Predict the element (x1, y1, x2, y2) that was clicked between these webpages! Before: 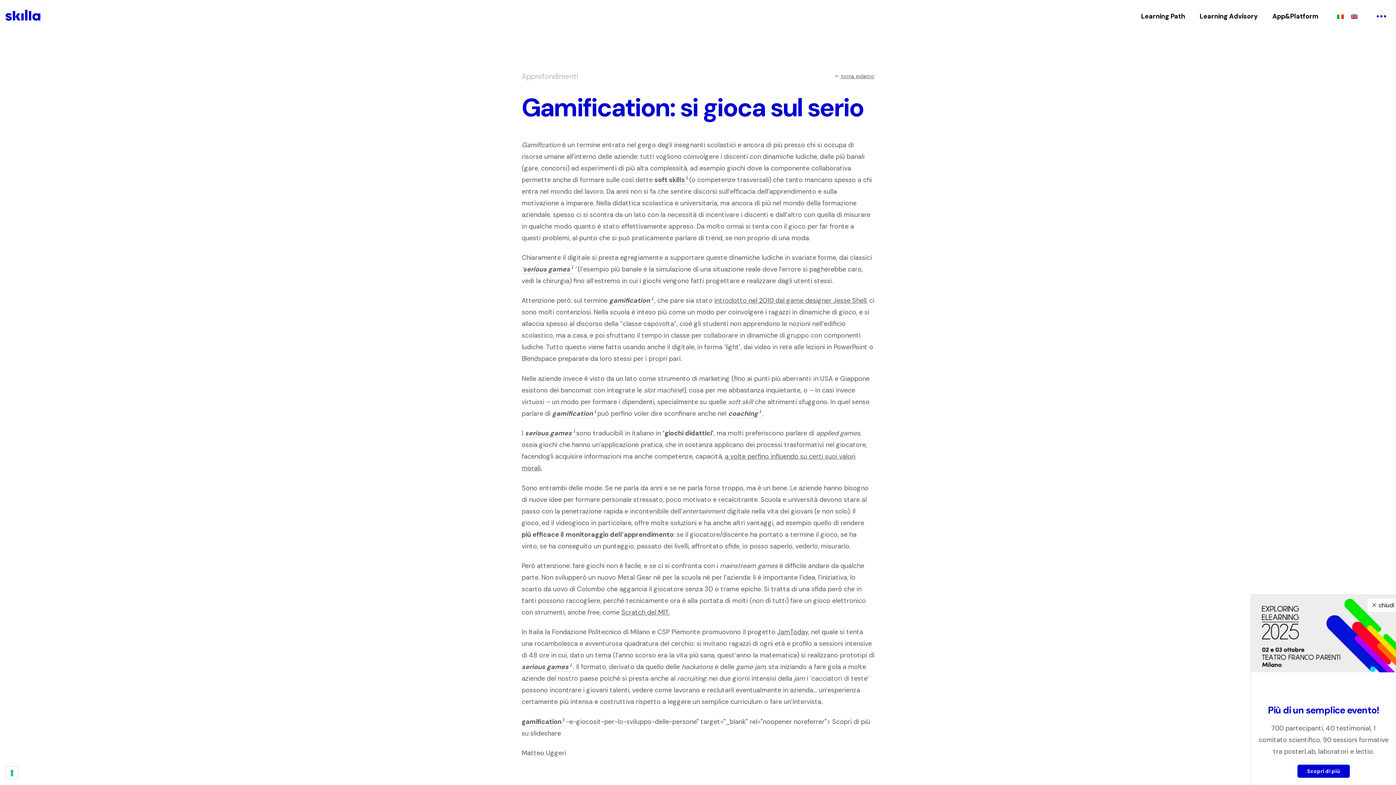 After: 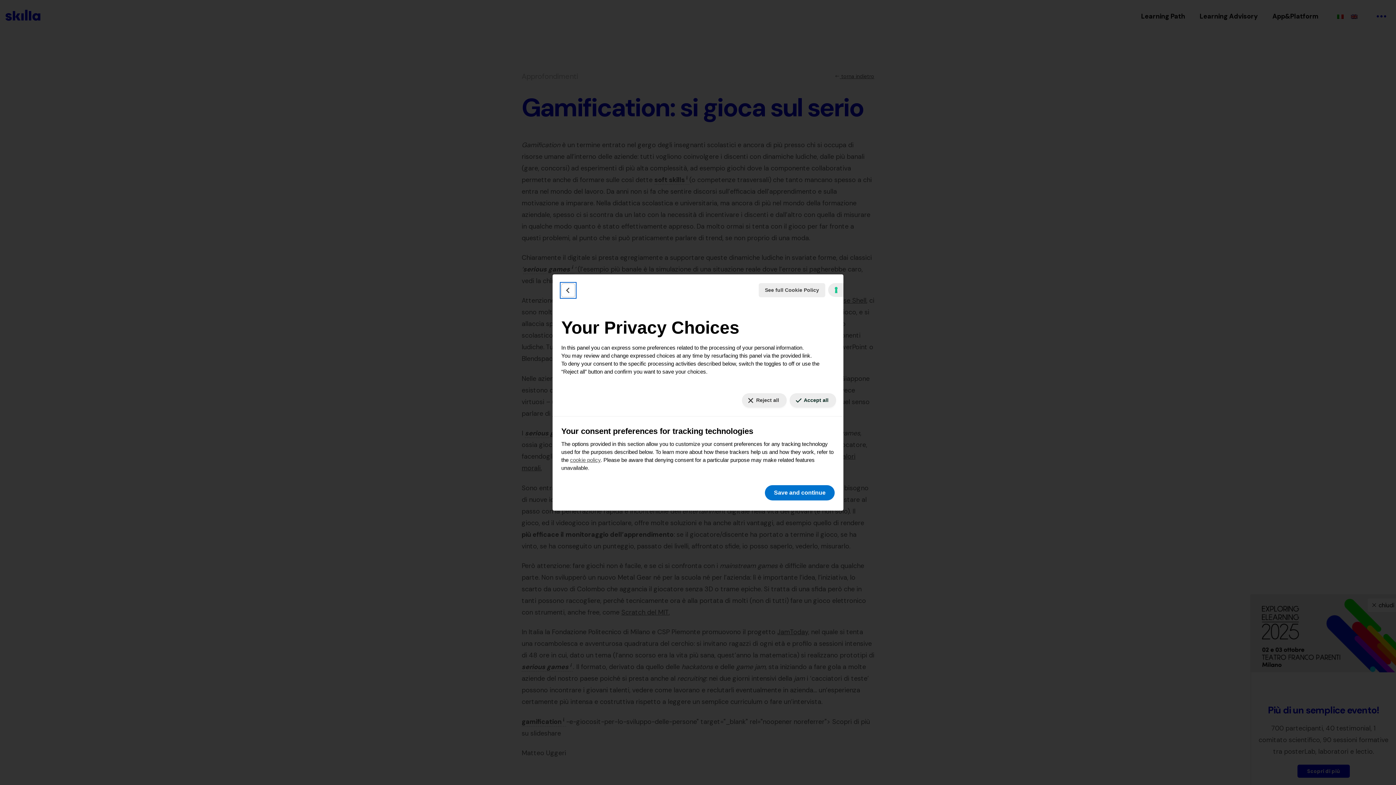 Action: bbox: (5, 767, 18, 779)